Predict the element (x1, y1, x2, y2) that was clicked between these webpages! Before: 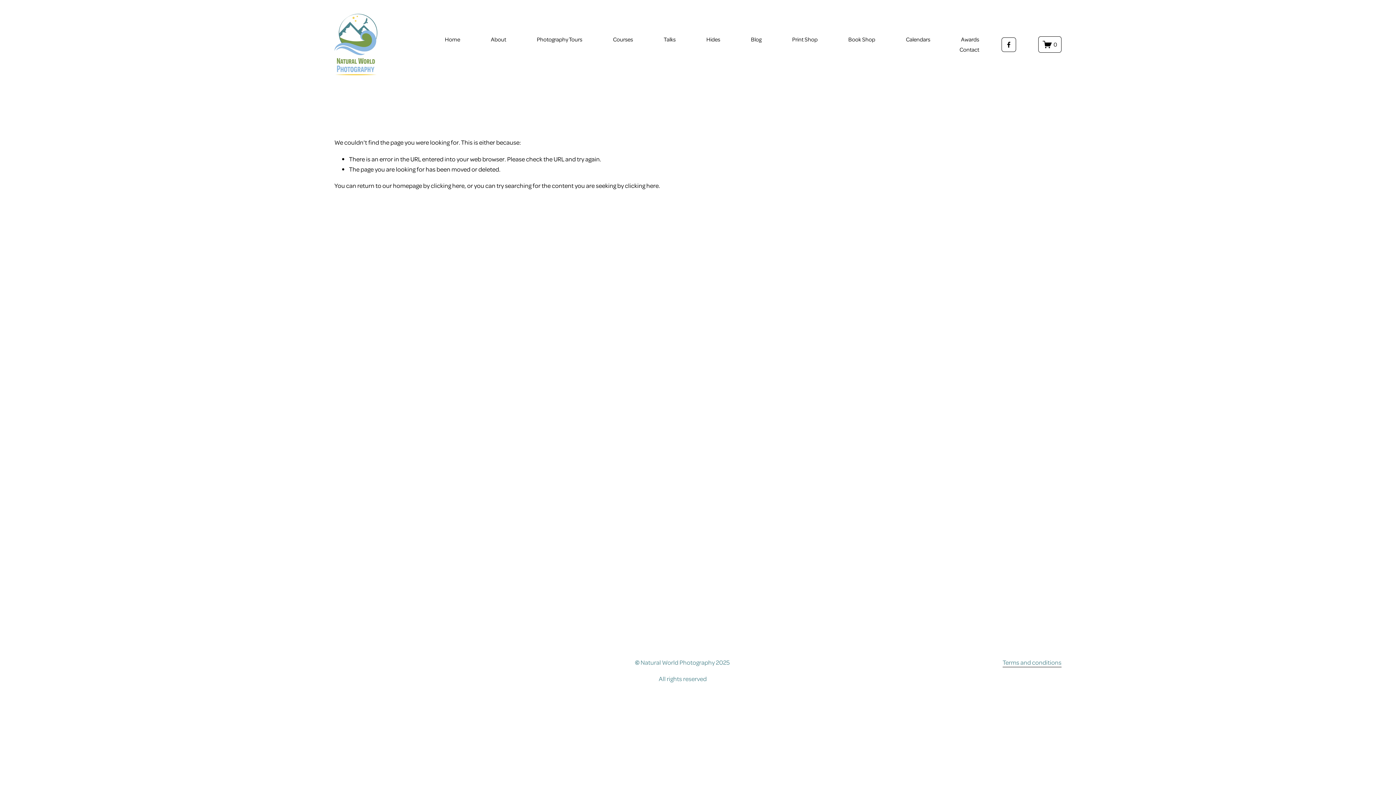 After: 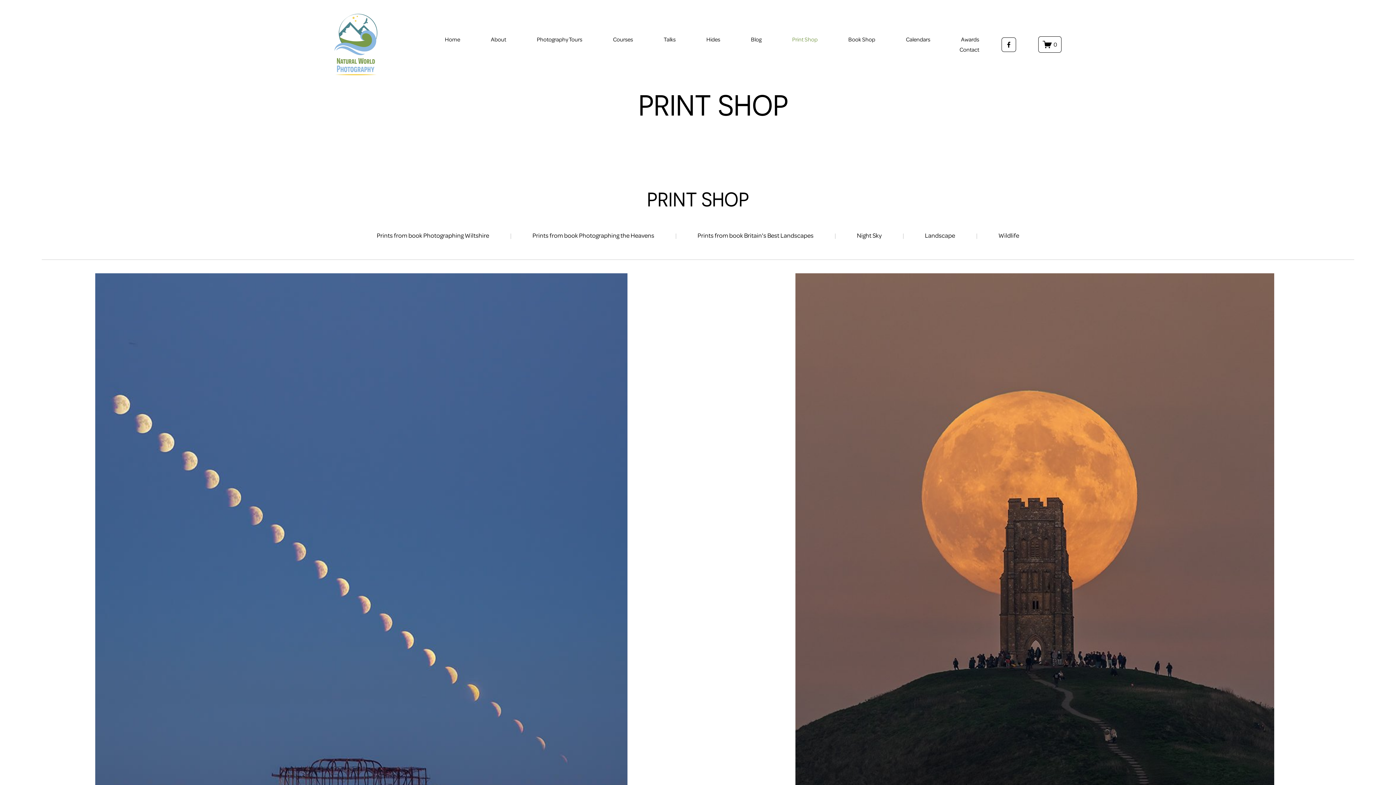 Action: bbox: (792, 34, 817, 44) label: Print Shop